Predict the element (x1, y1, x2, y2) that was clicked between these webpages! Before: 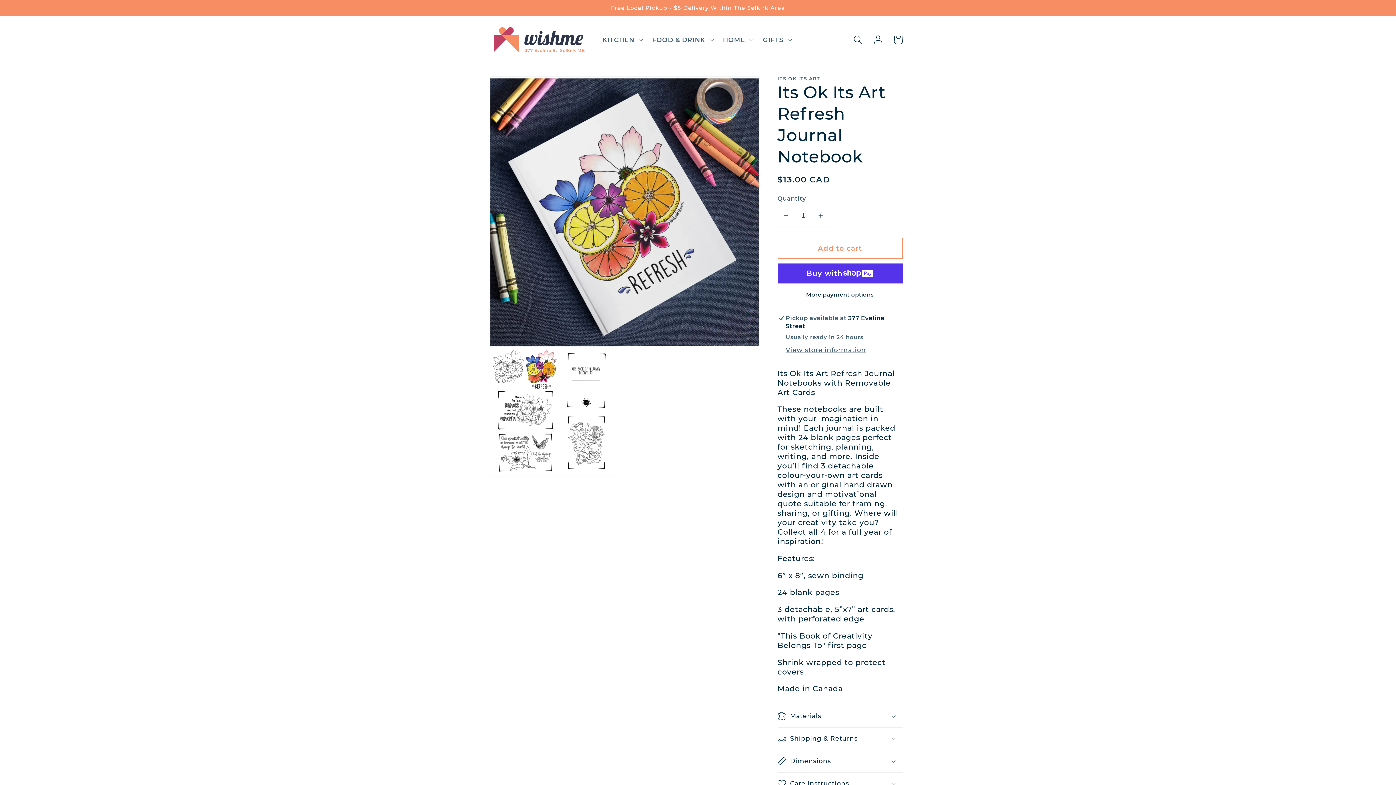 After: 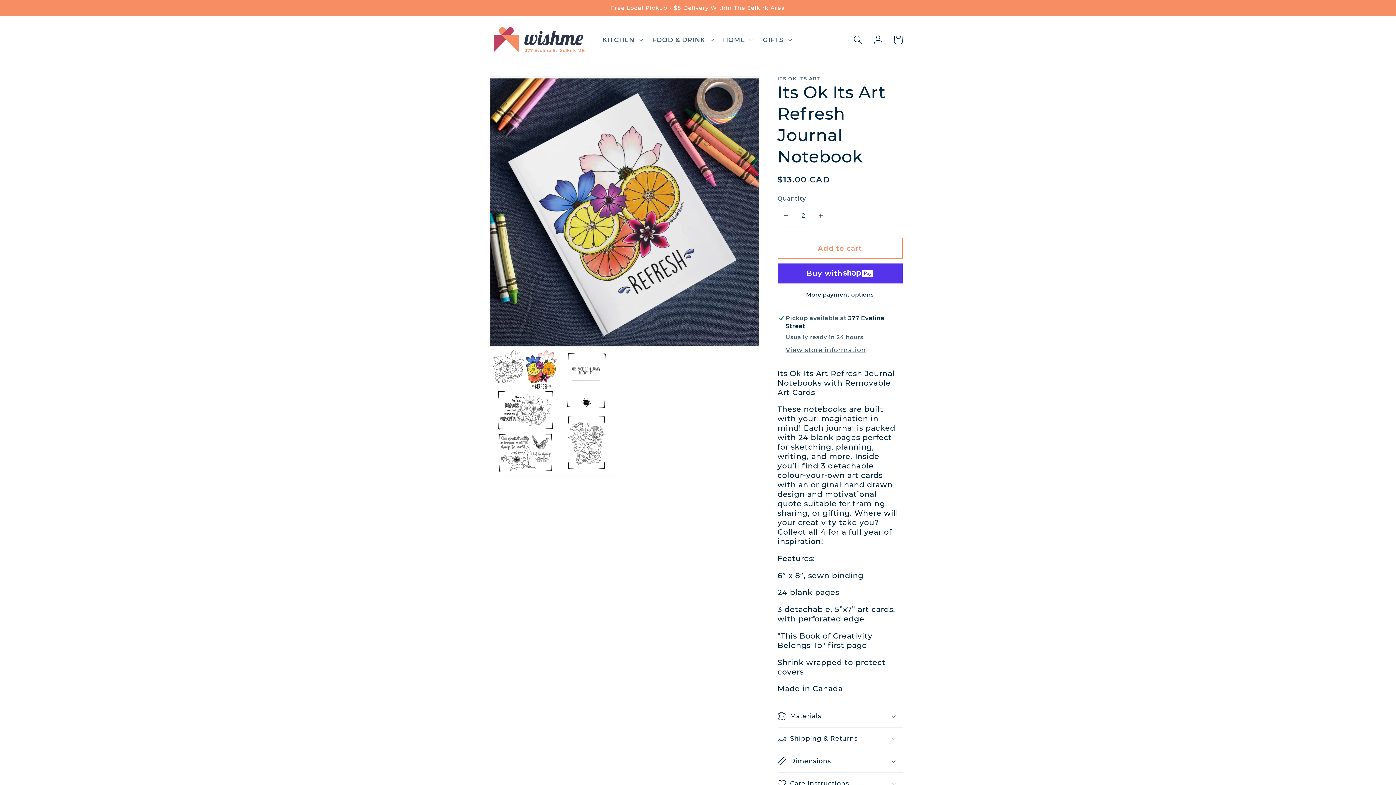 Action: label: Increase quantity for Its Ok Its Art Refresh Journal Notebook bbox: (812, 205, 829, 226)